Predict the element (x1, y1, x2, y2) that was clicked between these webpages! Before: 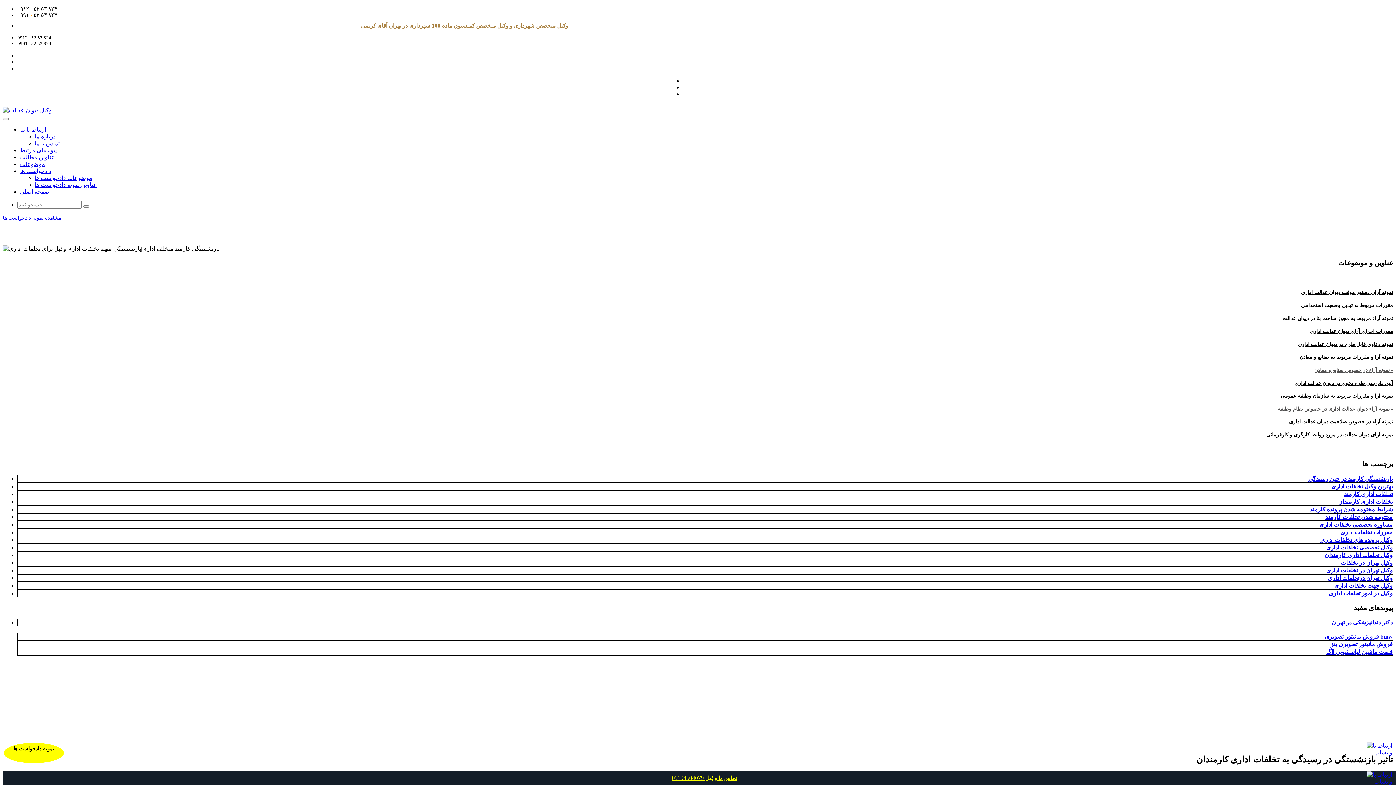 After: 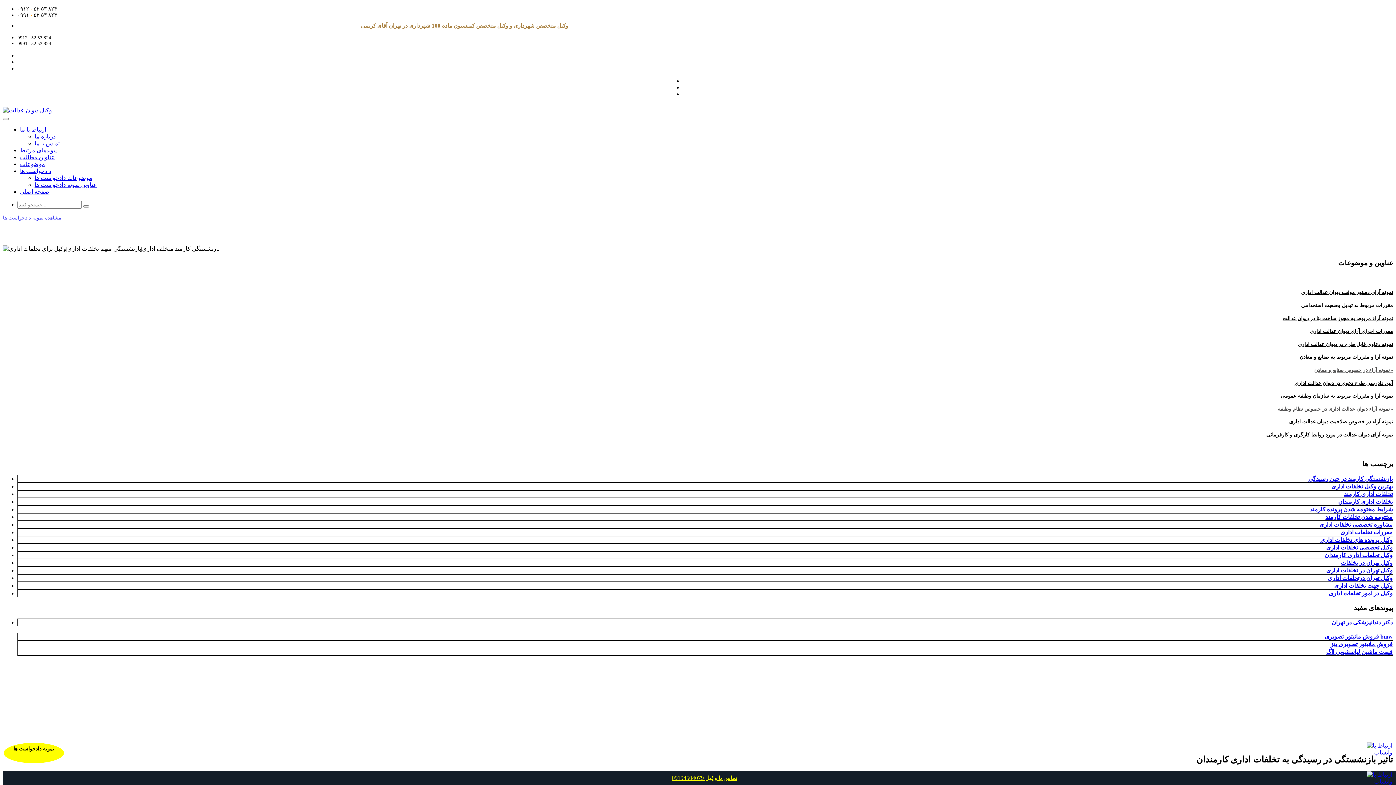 Action: label: دادخواست ها bbox: (20, 168, 51, 174)